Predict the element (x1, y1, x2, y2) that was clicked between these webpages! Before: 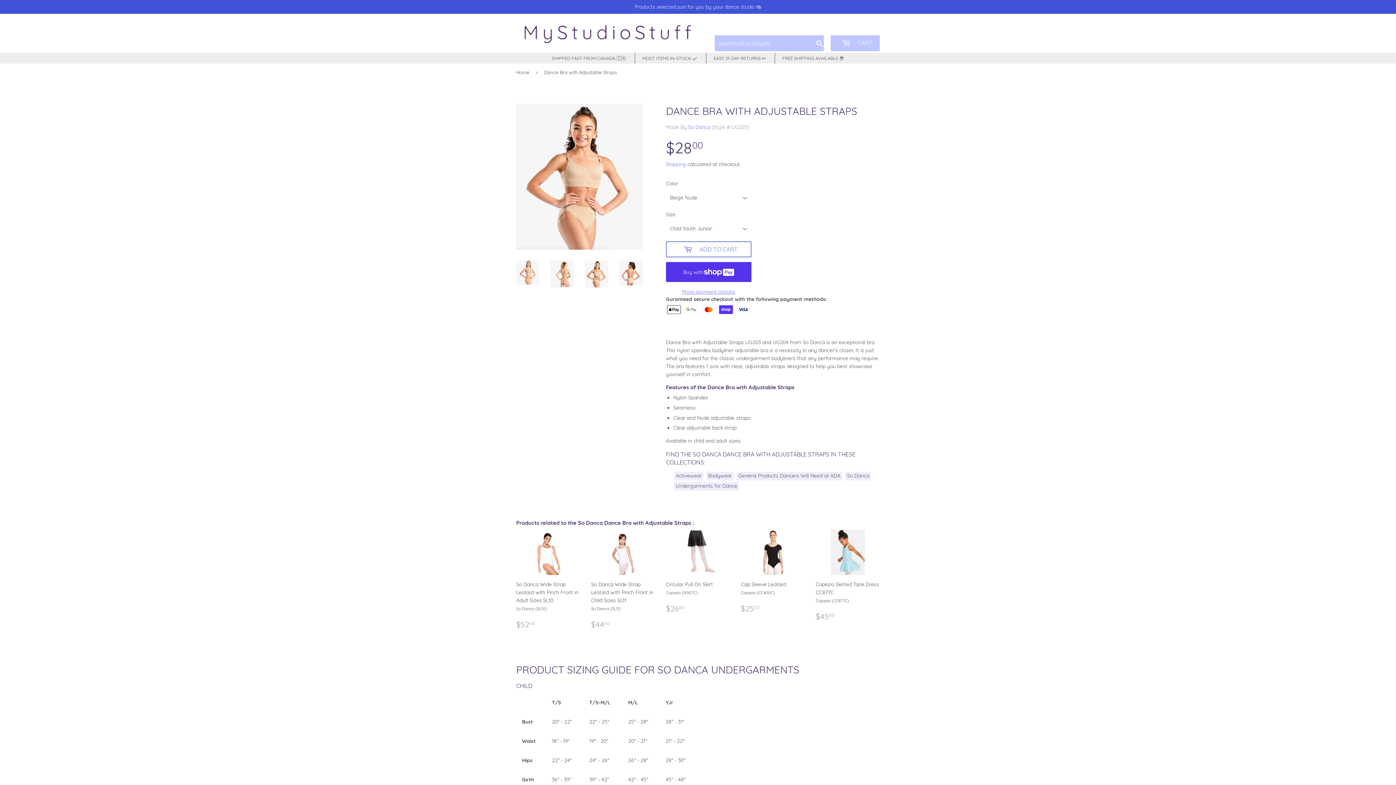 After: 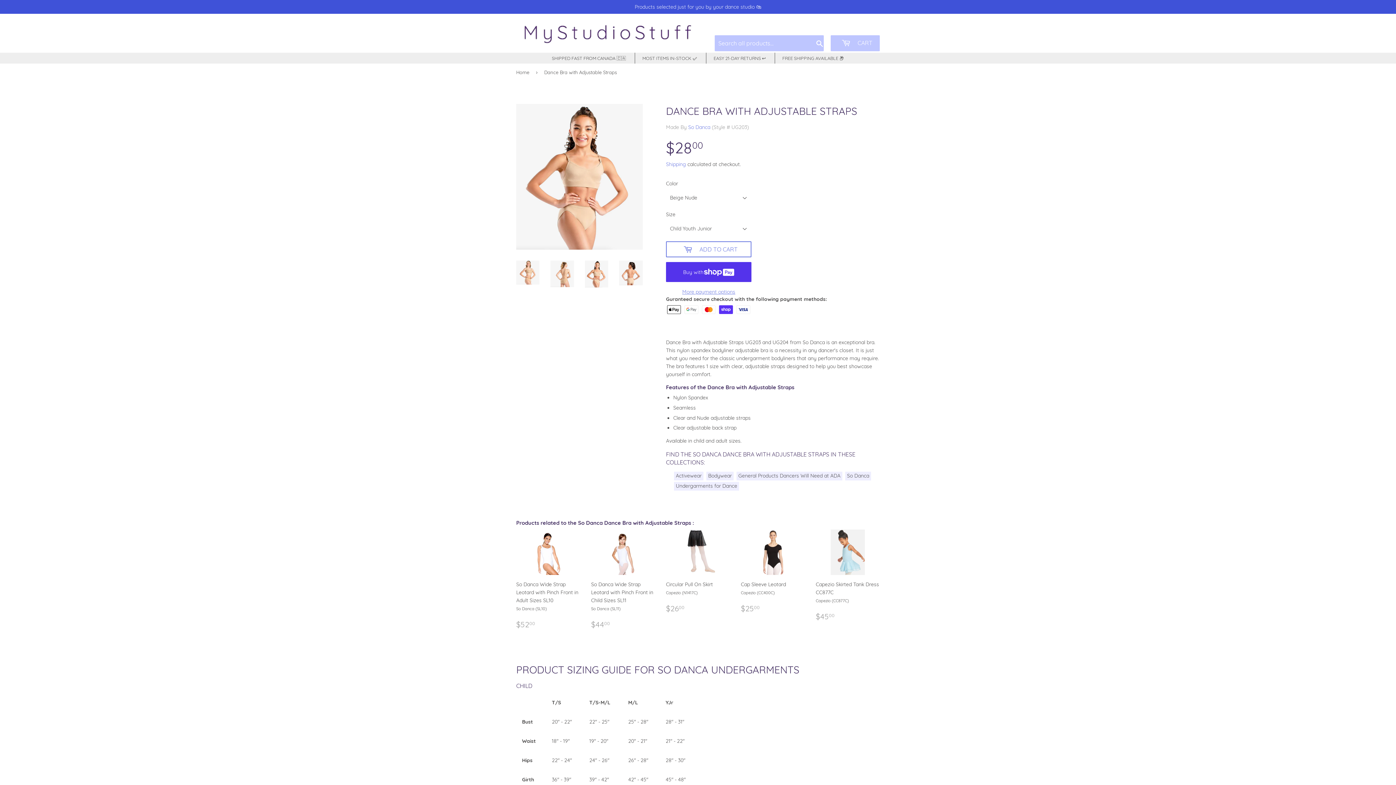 Action: label: Capezio Skirted Tank Dress CC877C
Capezio (CC877C)

REGULAR PRICE
$4500
$45.00 bbox: (816, 529, 880, 621)